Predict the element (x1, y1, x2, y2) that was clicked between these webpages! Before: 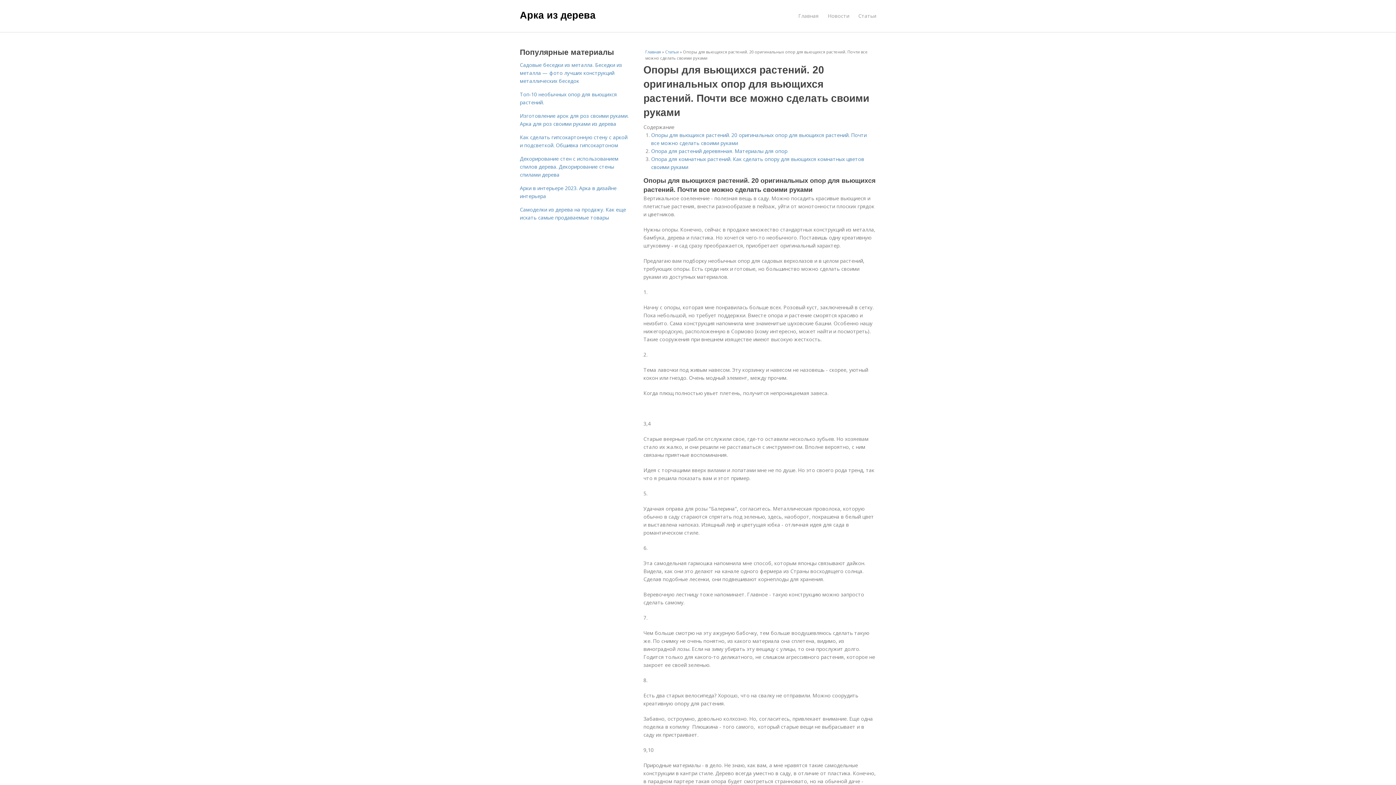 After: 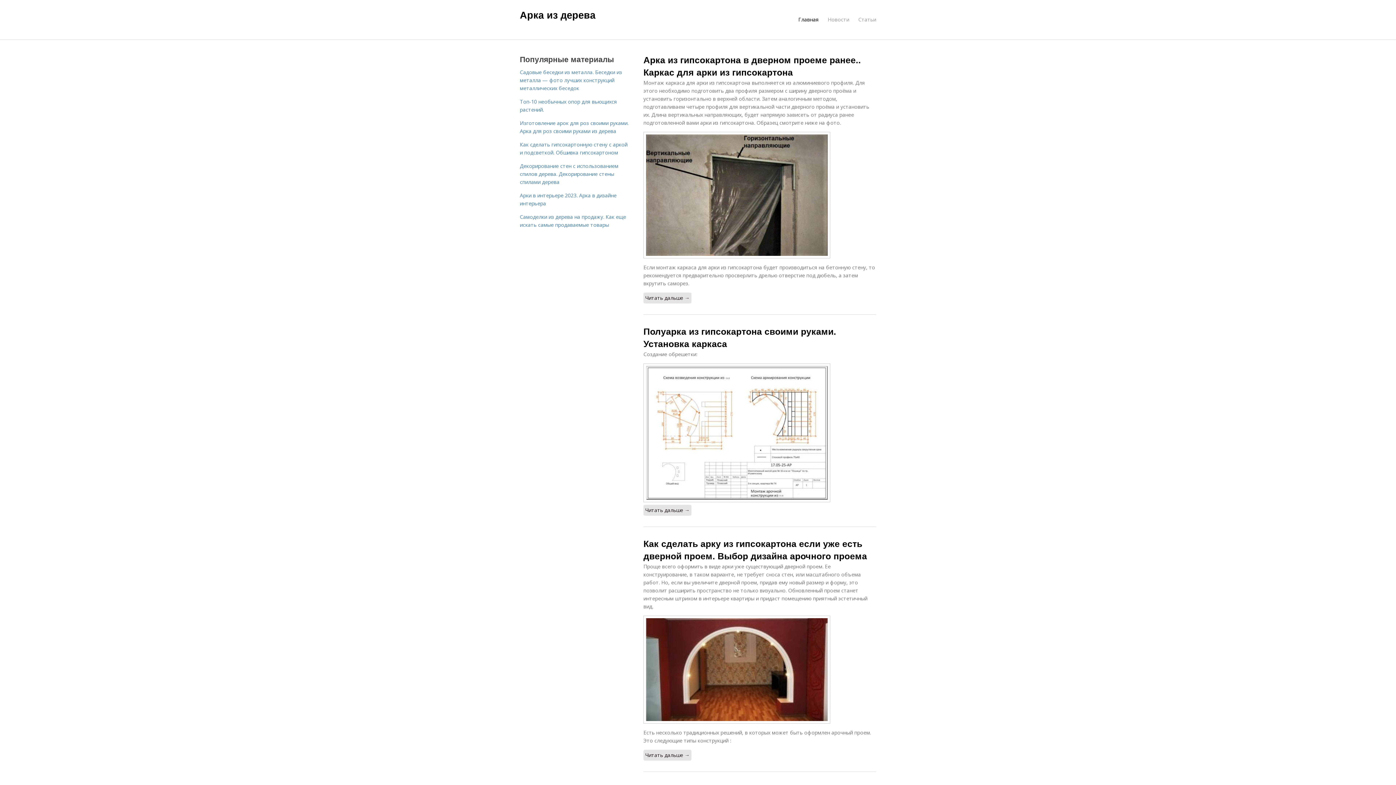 Action: bbox: (520, 9, 595, 20) label: Арка из дерева